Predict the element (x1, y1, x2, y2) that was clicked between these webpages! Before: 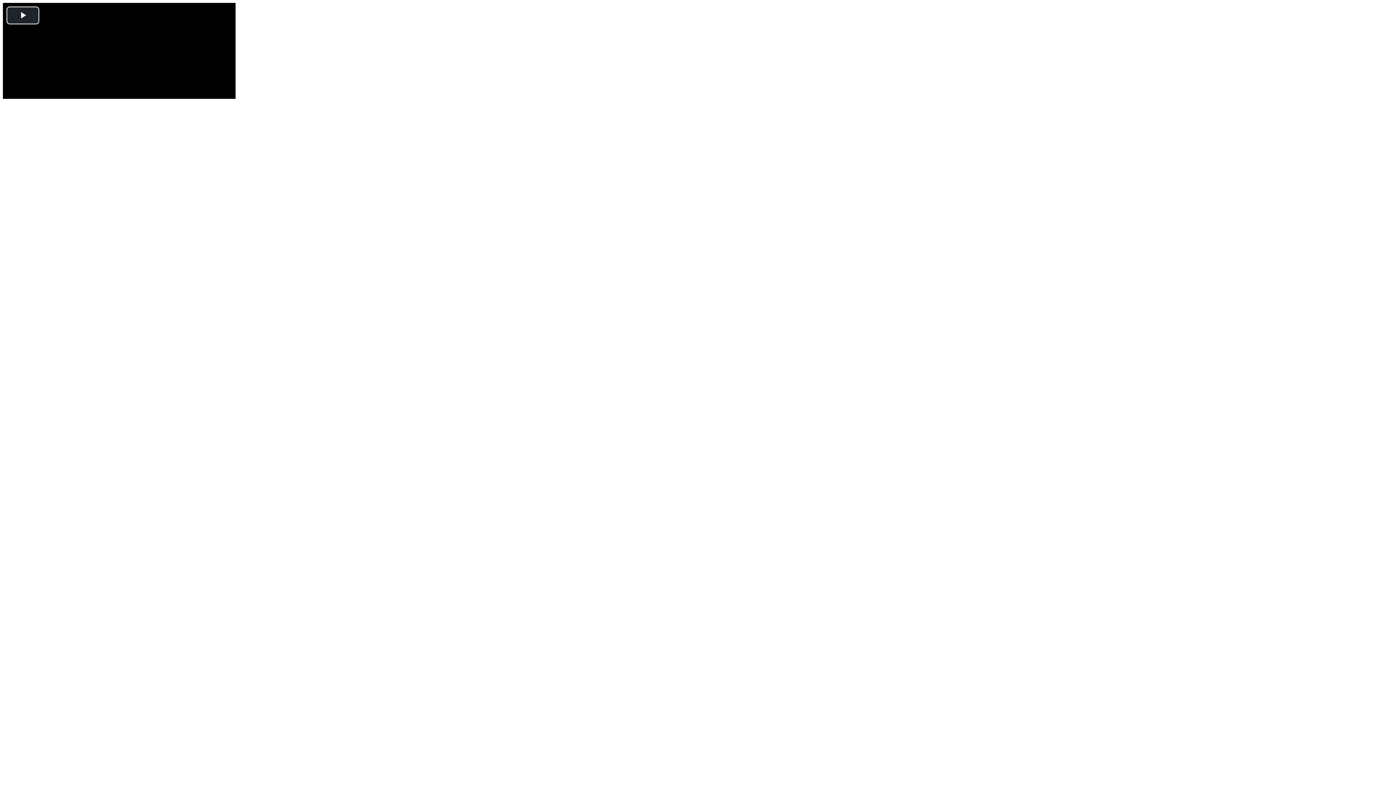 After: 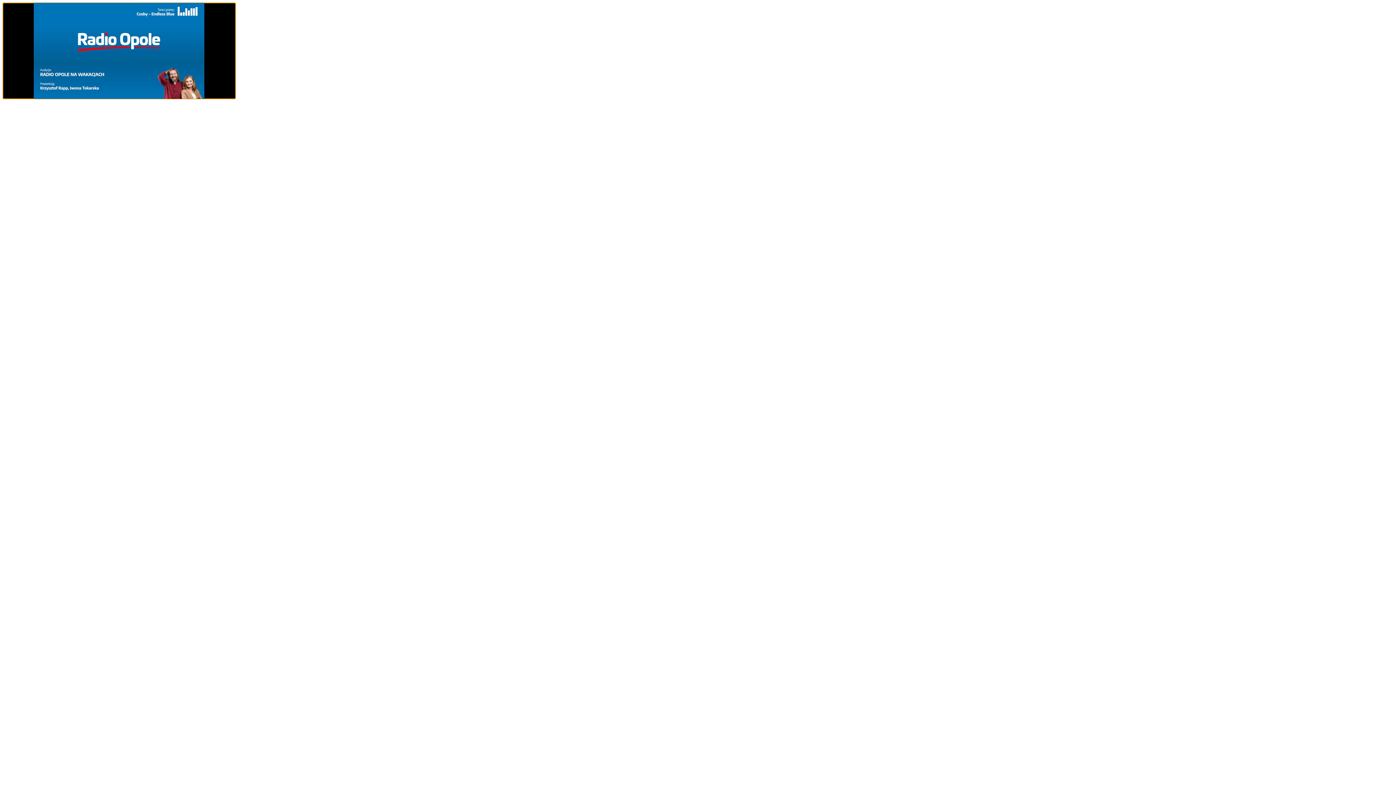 Action: label: Play Video bbox: (6, 6, 39, 24)